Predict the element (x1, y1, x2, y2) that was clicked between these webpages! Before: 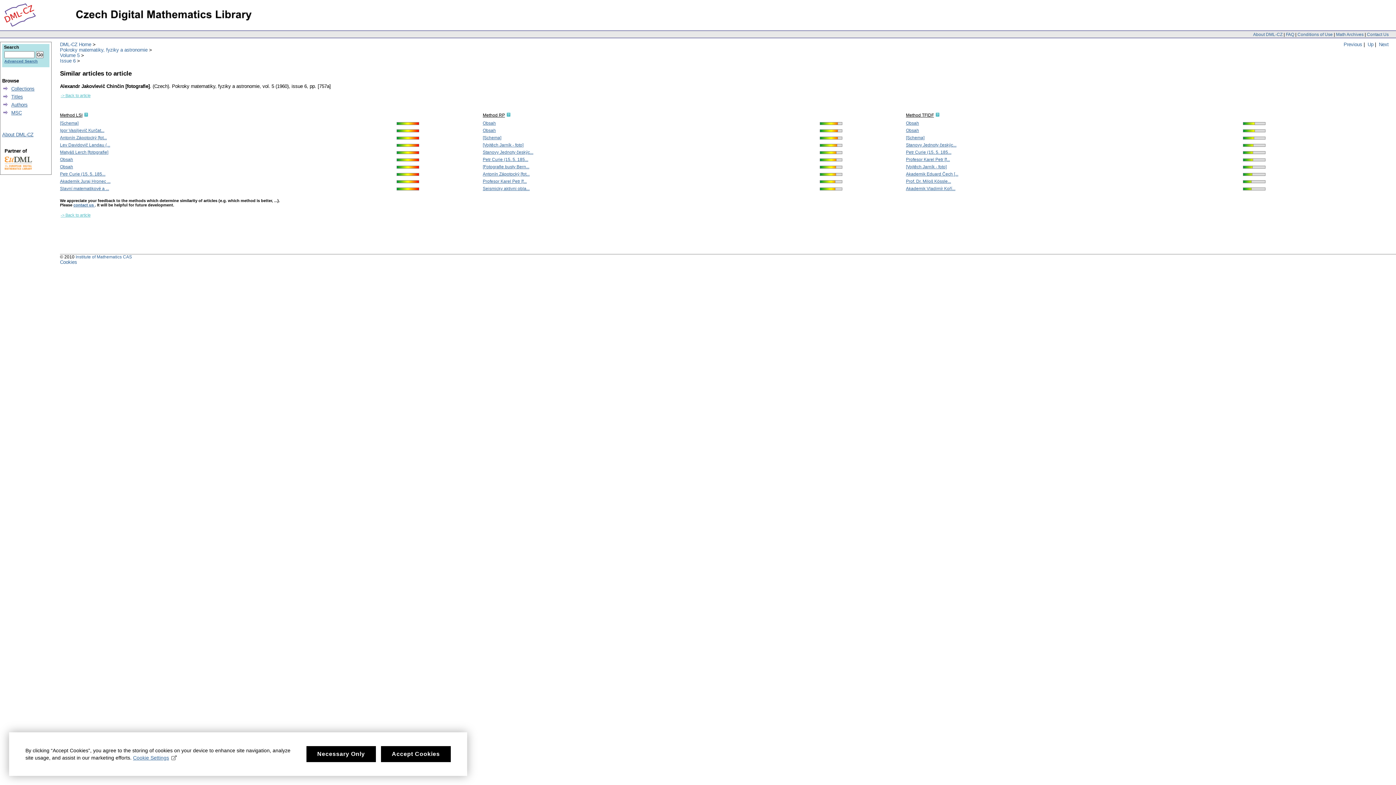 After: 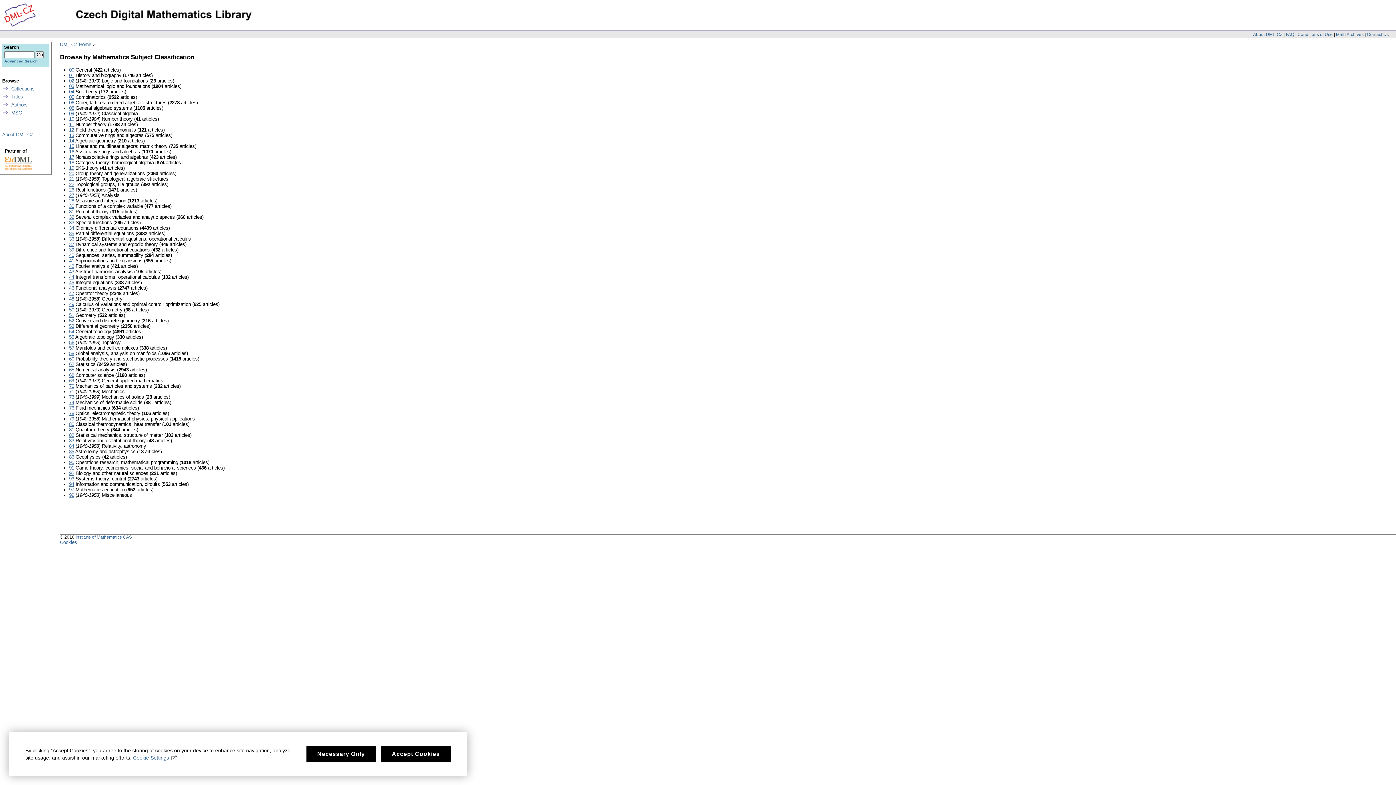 Action: bbox: (11, 110, 21, 115) label: MSC